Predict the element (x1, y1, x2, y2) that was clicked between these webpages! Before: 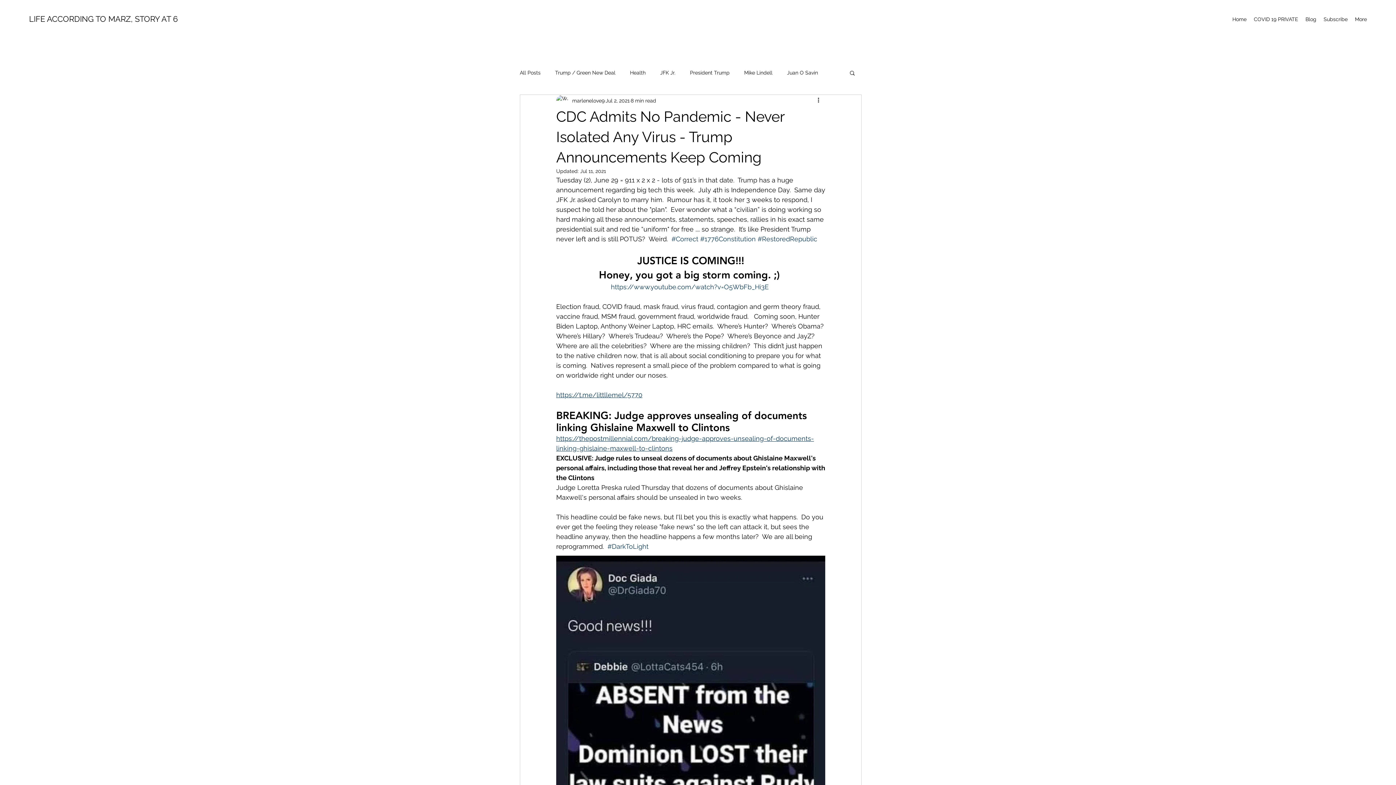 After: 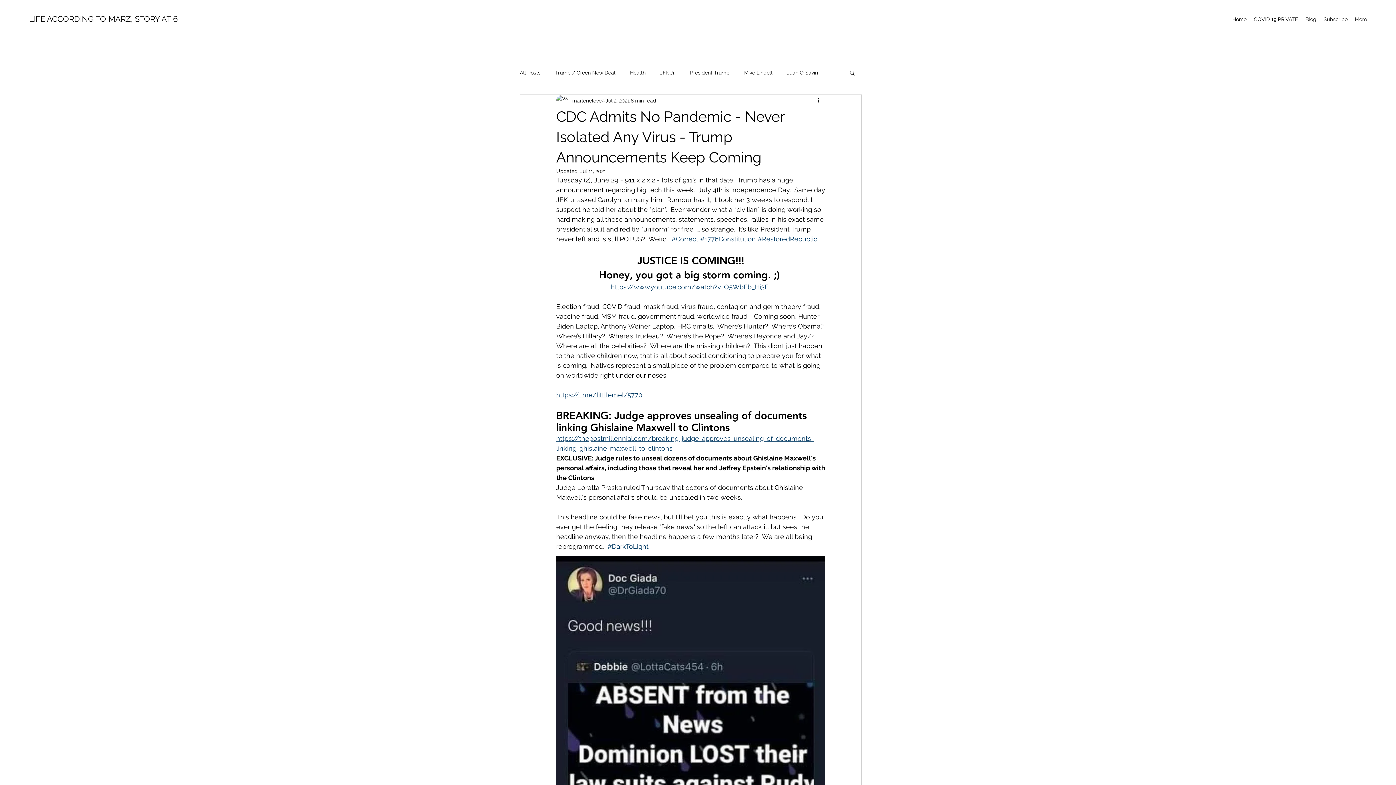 Action: label: #1776Constitution bbox: (700, 235, 756, 242)